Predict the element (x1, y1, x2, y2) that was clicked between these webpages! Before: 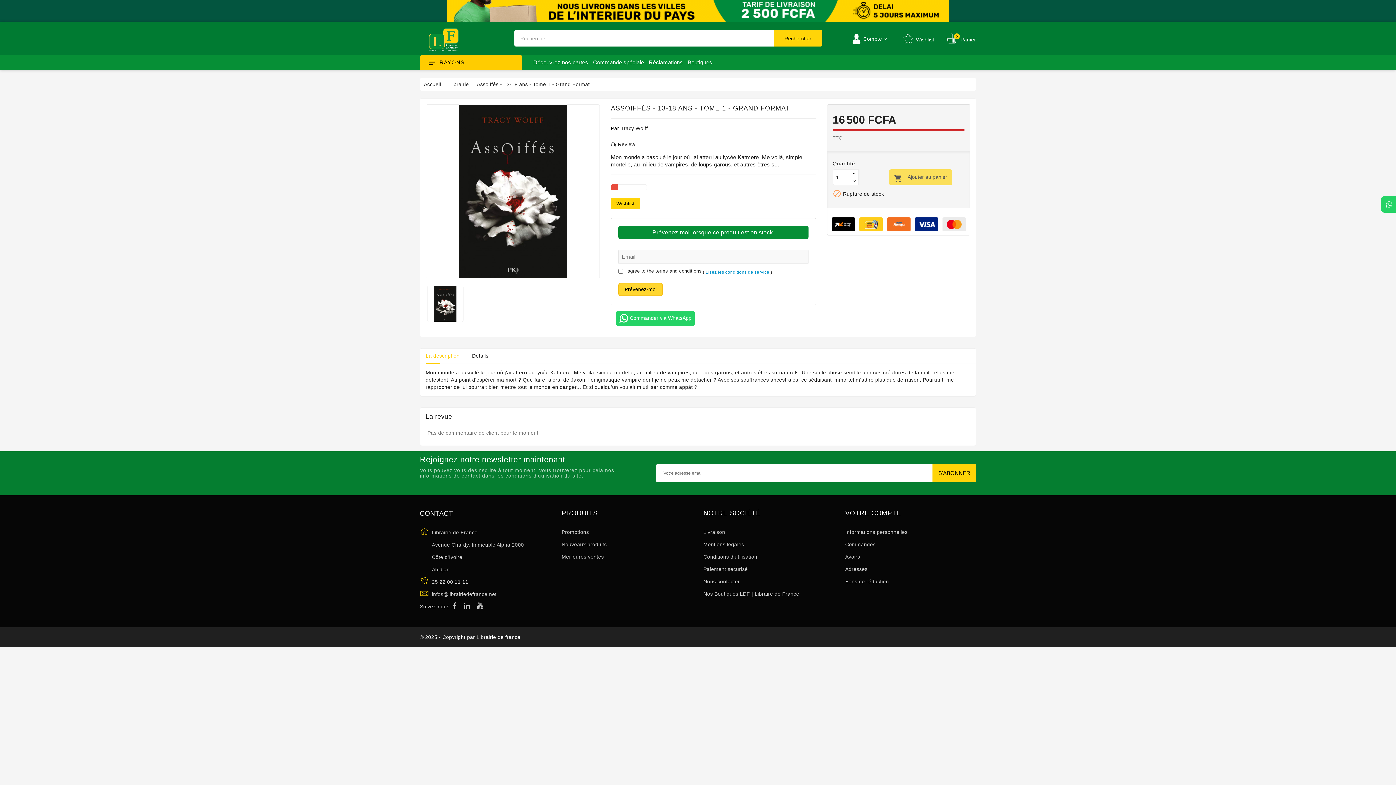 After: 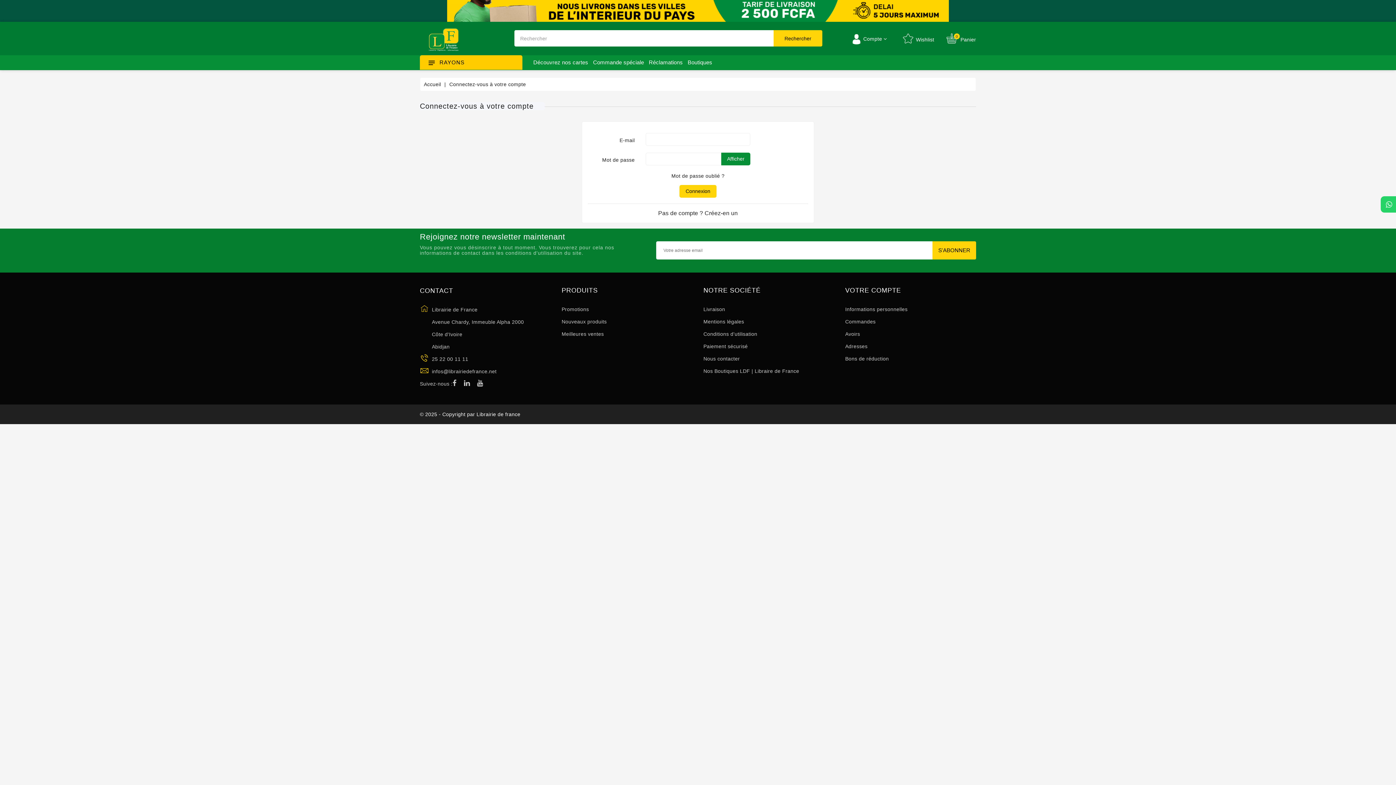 Action: bbox: (845, 578, 889, 584) label: Bons de réduction